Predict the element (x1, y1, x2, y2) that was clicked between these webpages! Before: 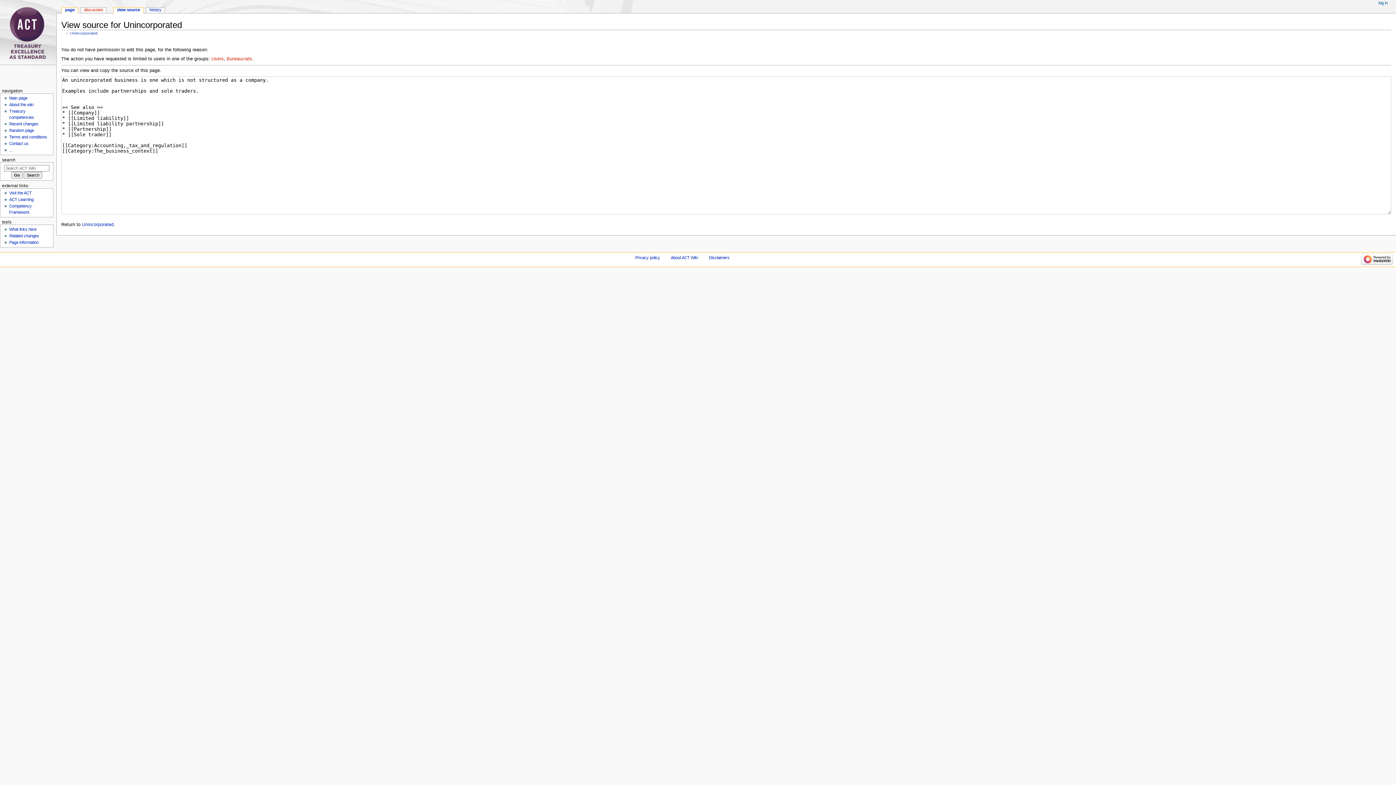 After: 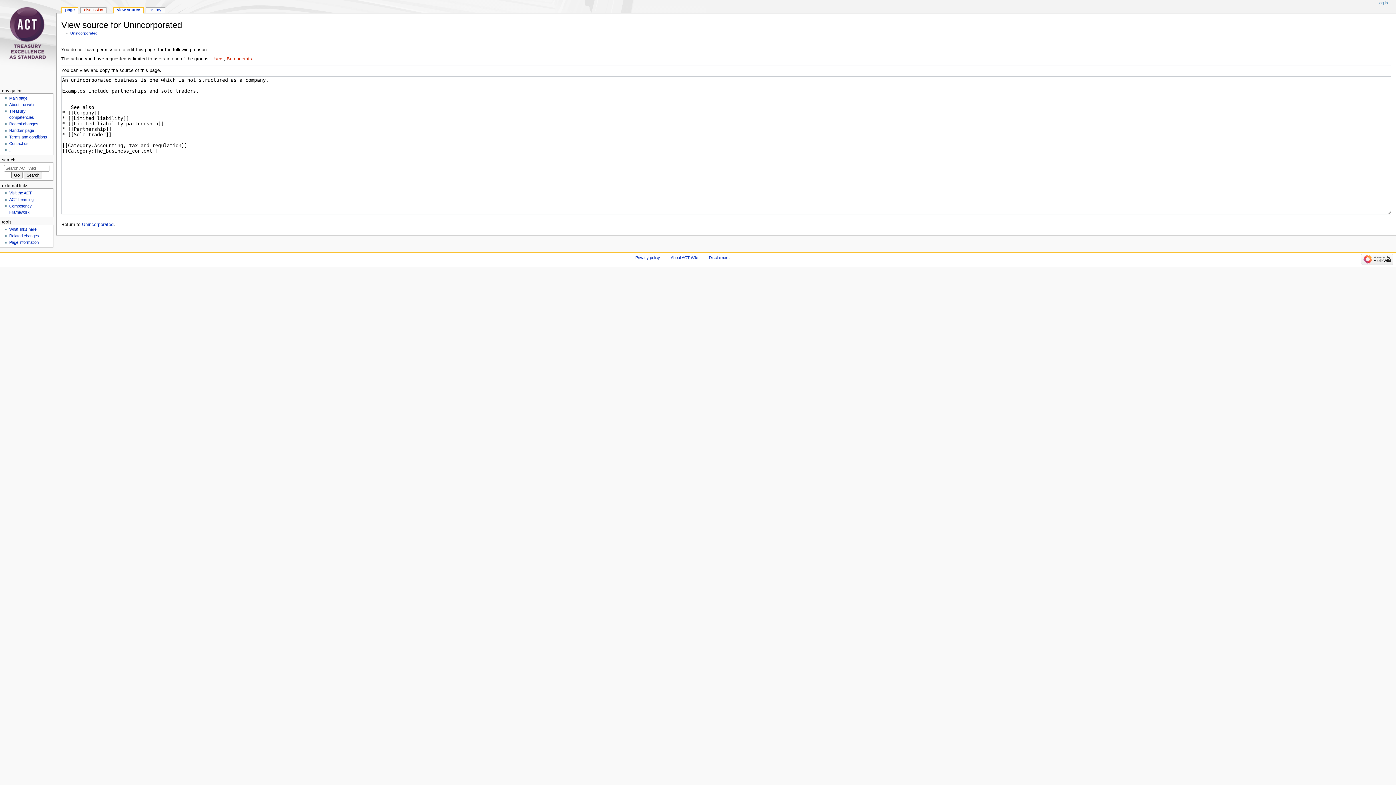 Action: label: view source bbox: (113, 7, 143, 13)